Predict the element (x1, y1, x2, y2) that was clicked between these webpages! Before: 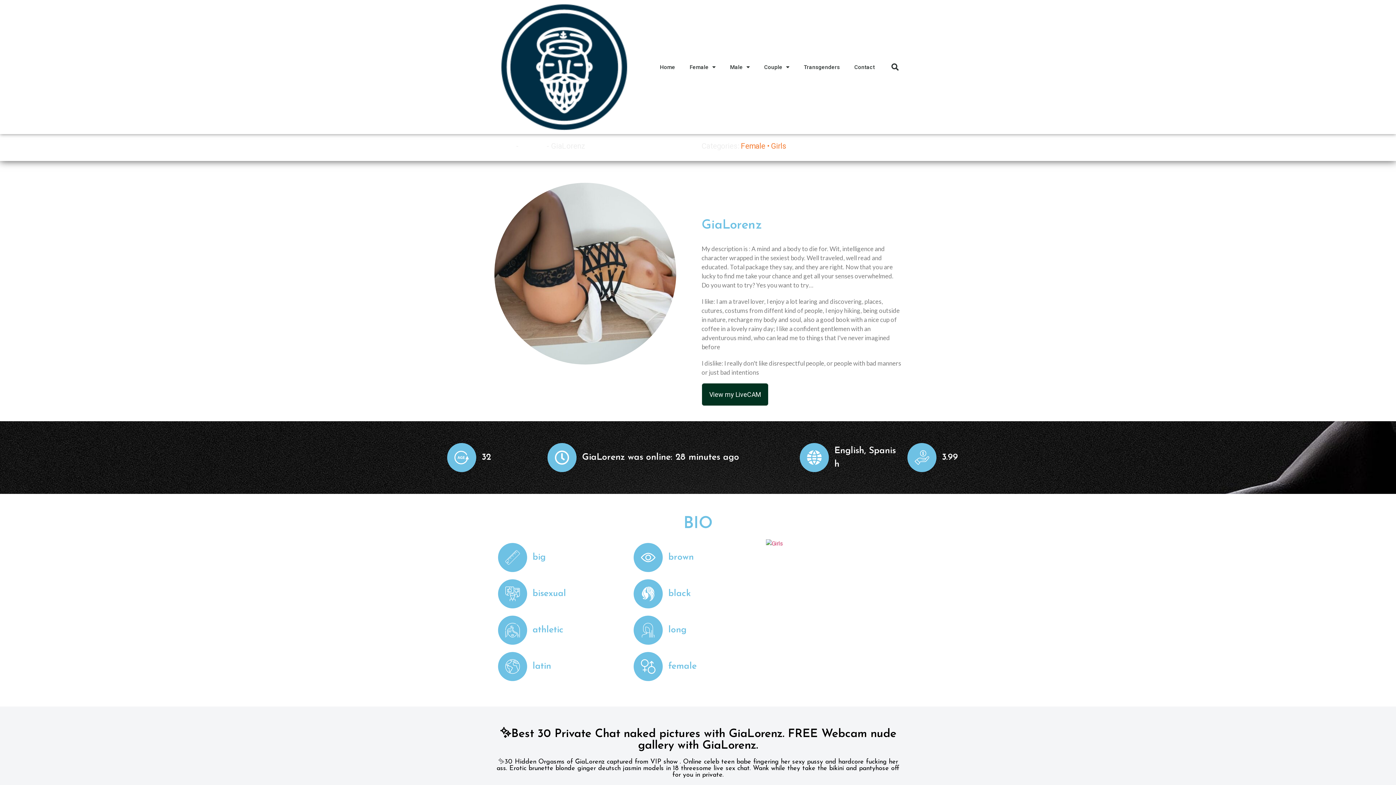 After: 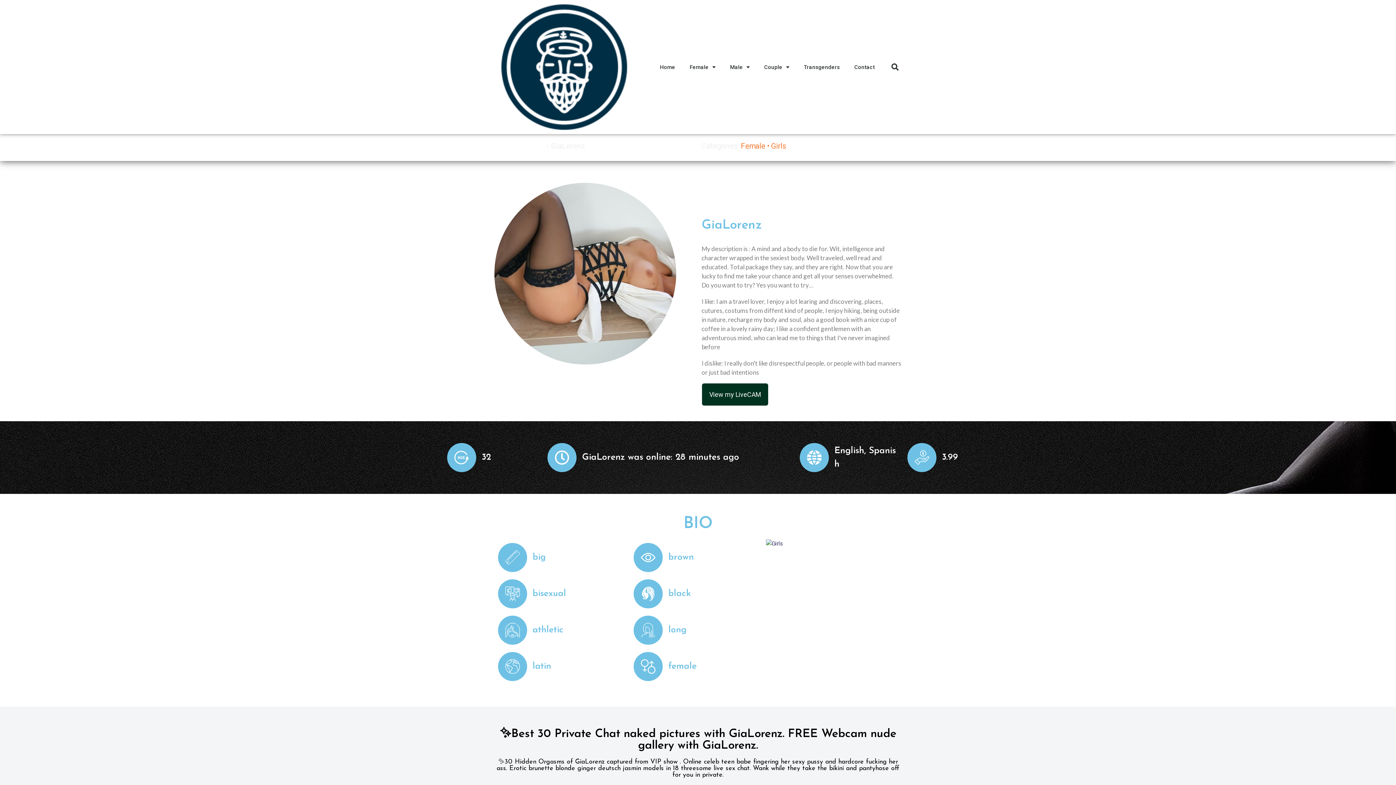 Action: bbox: (766, 540, 783, 547)